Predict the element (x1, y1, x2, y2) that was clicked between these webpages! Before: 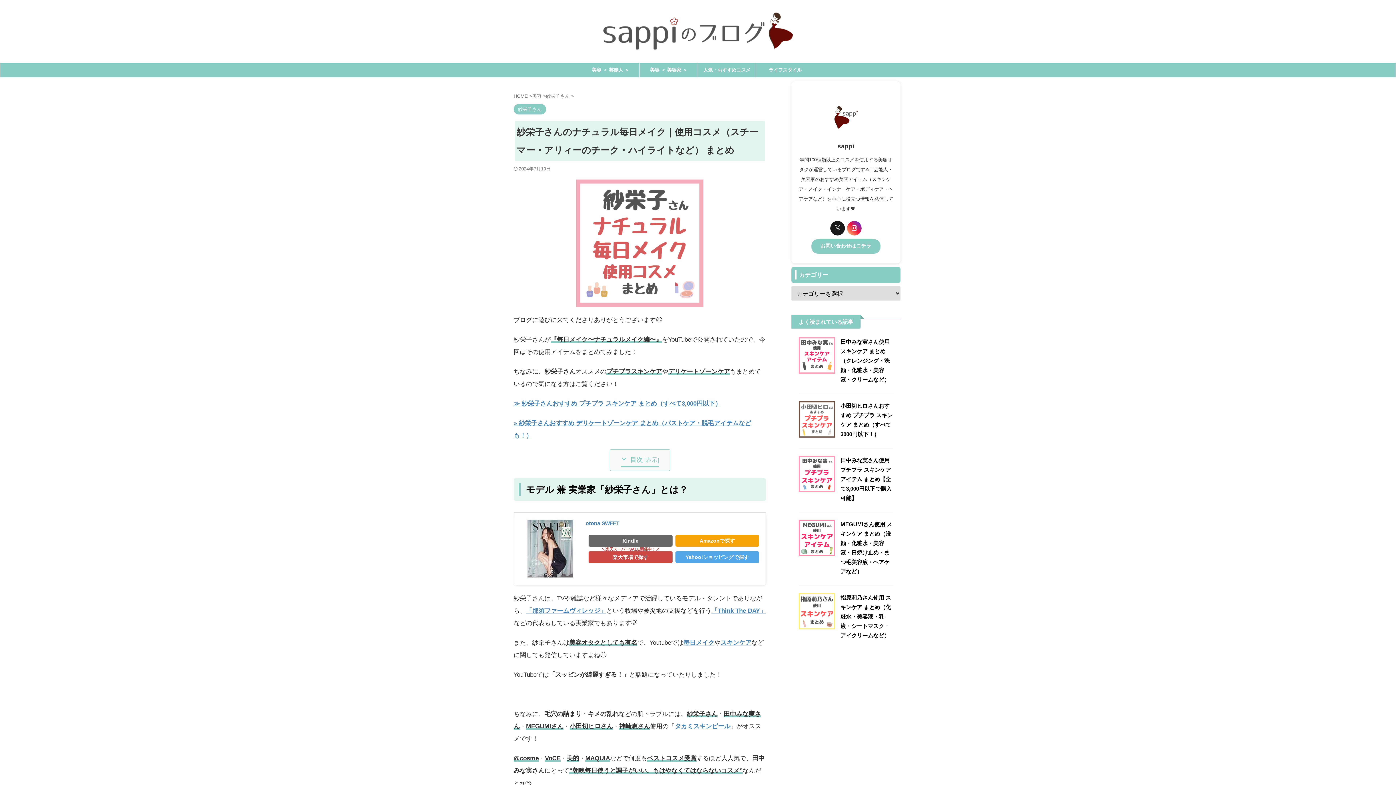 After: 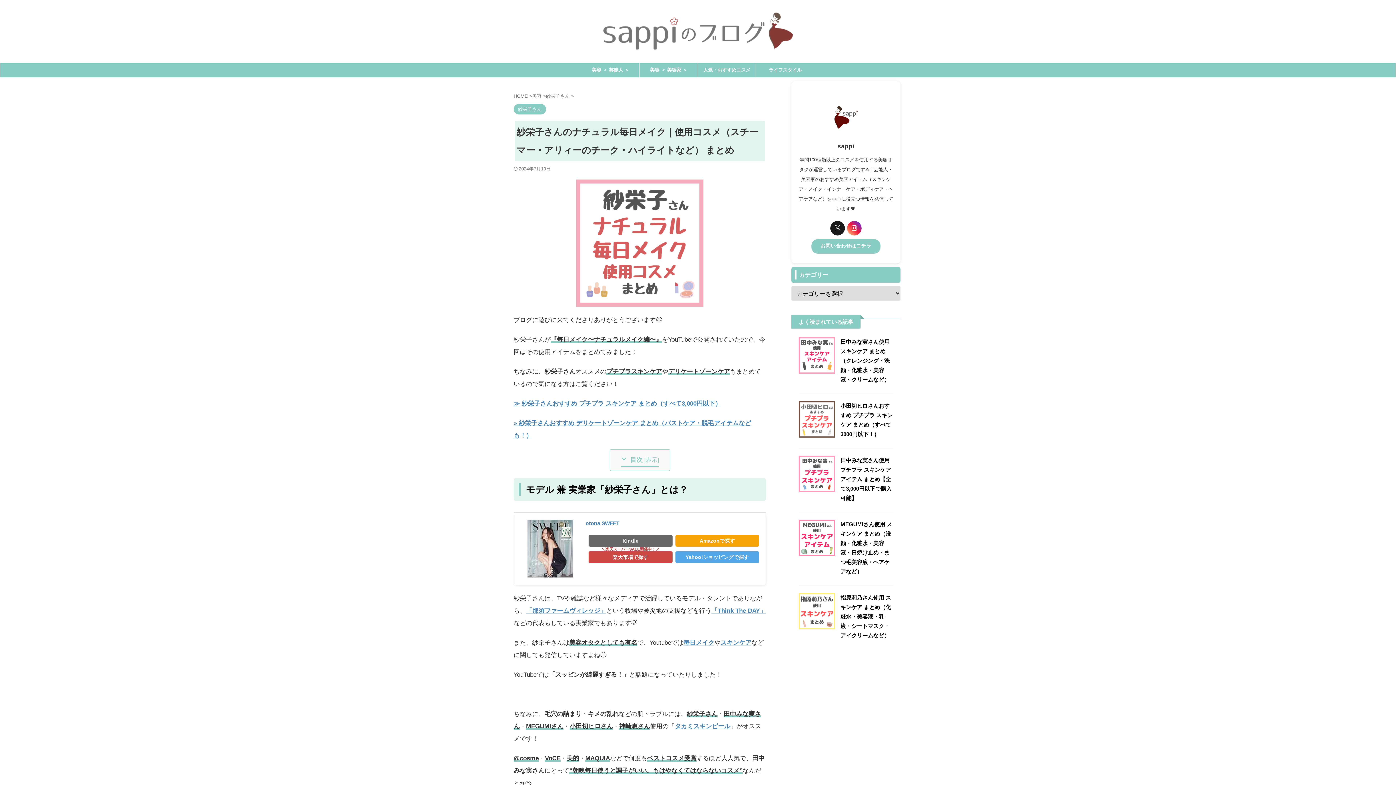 Action: bbox: (501, 58, 895, 58)